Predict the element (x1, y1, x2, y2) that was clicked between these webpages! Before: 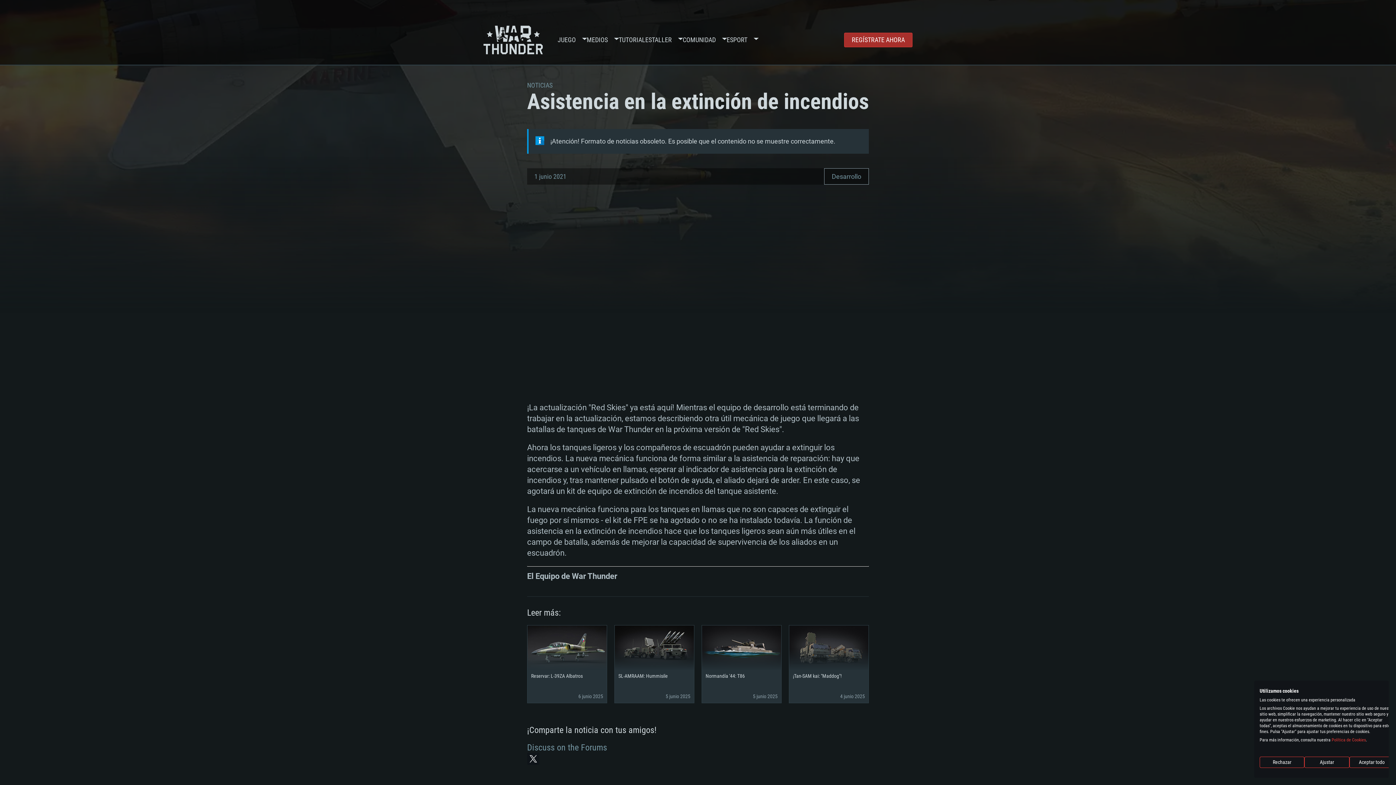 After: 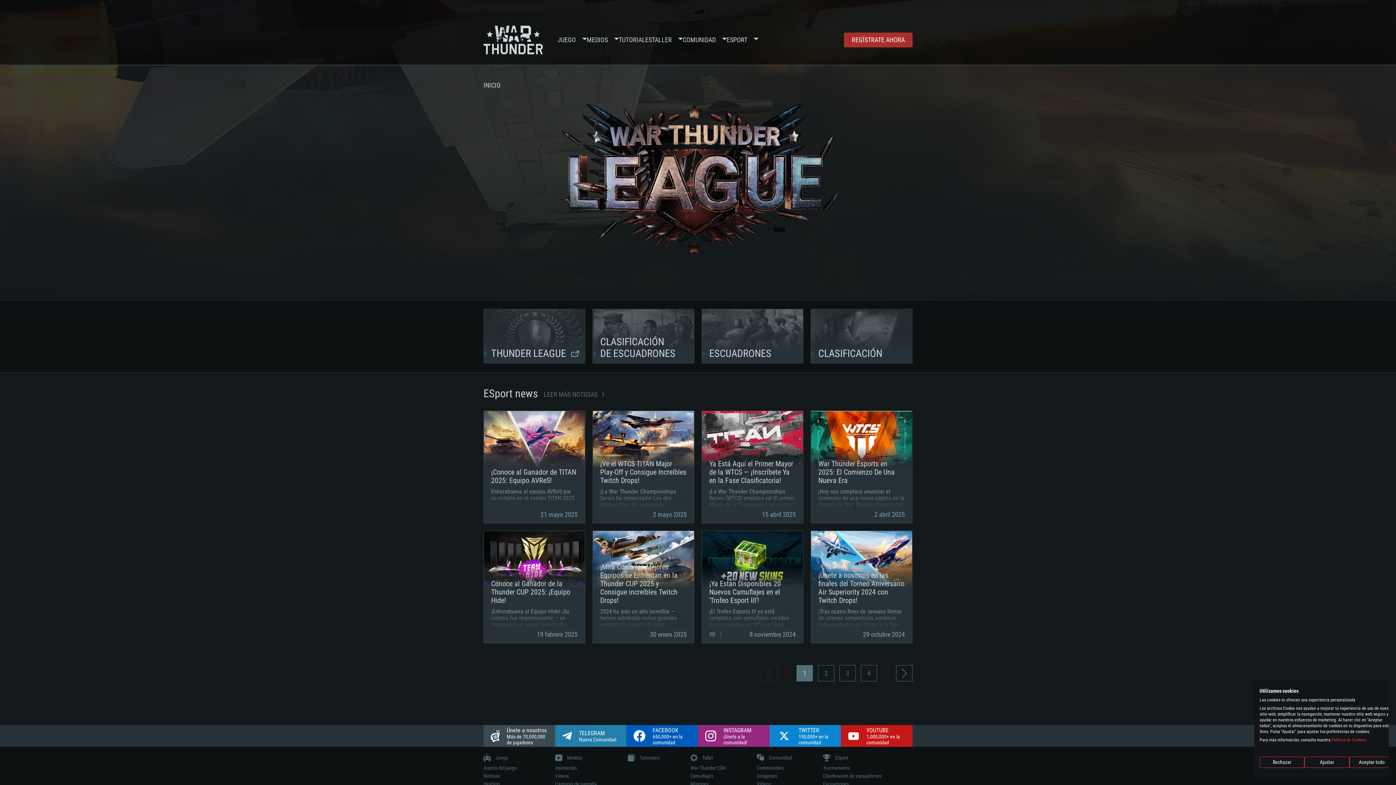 Action: bbox: (726, 14, 747, 65) label: ESPORT